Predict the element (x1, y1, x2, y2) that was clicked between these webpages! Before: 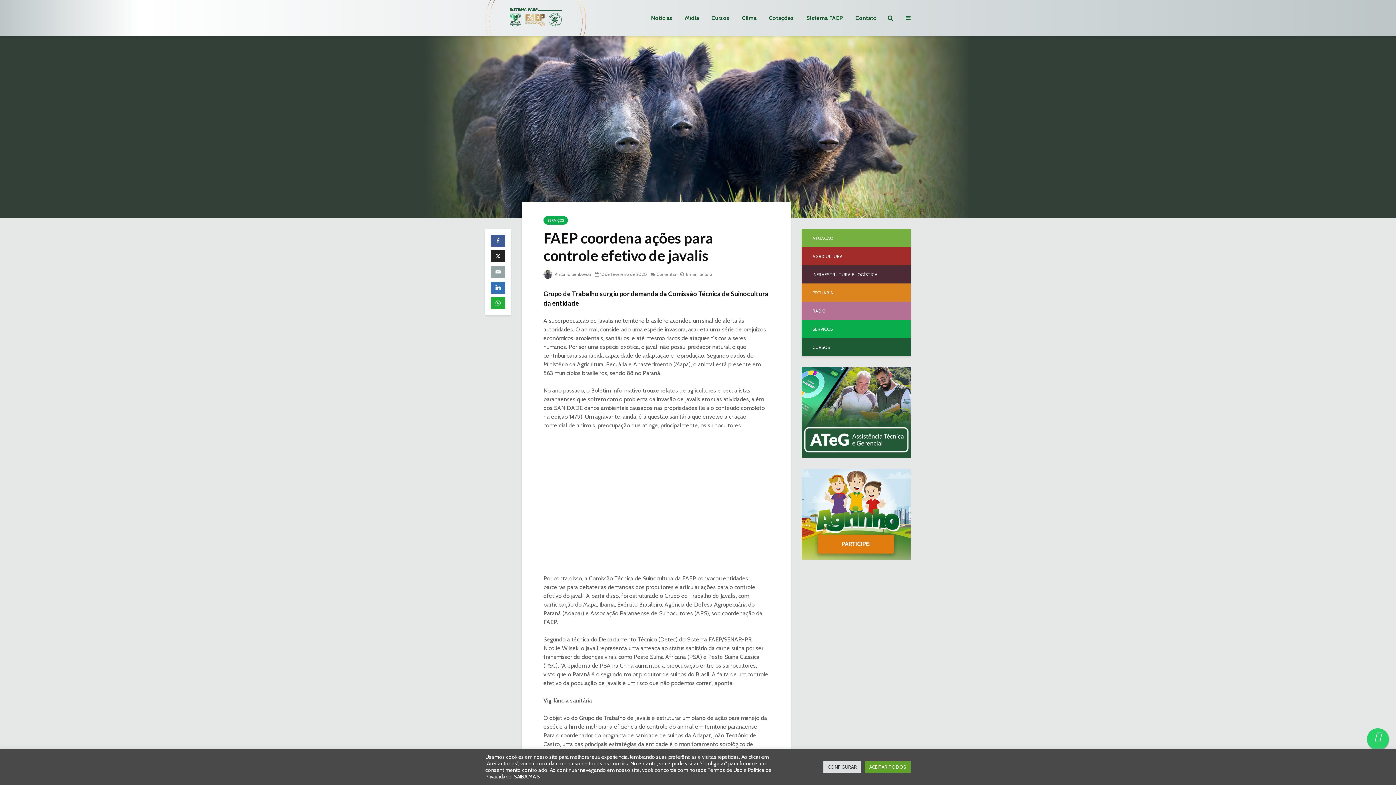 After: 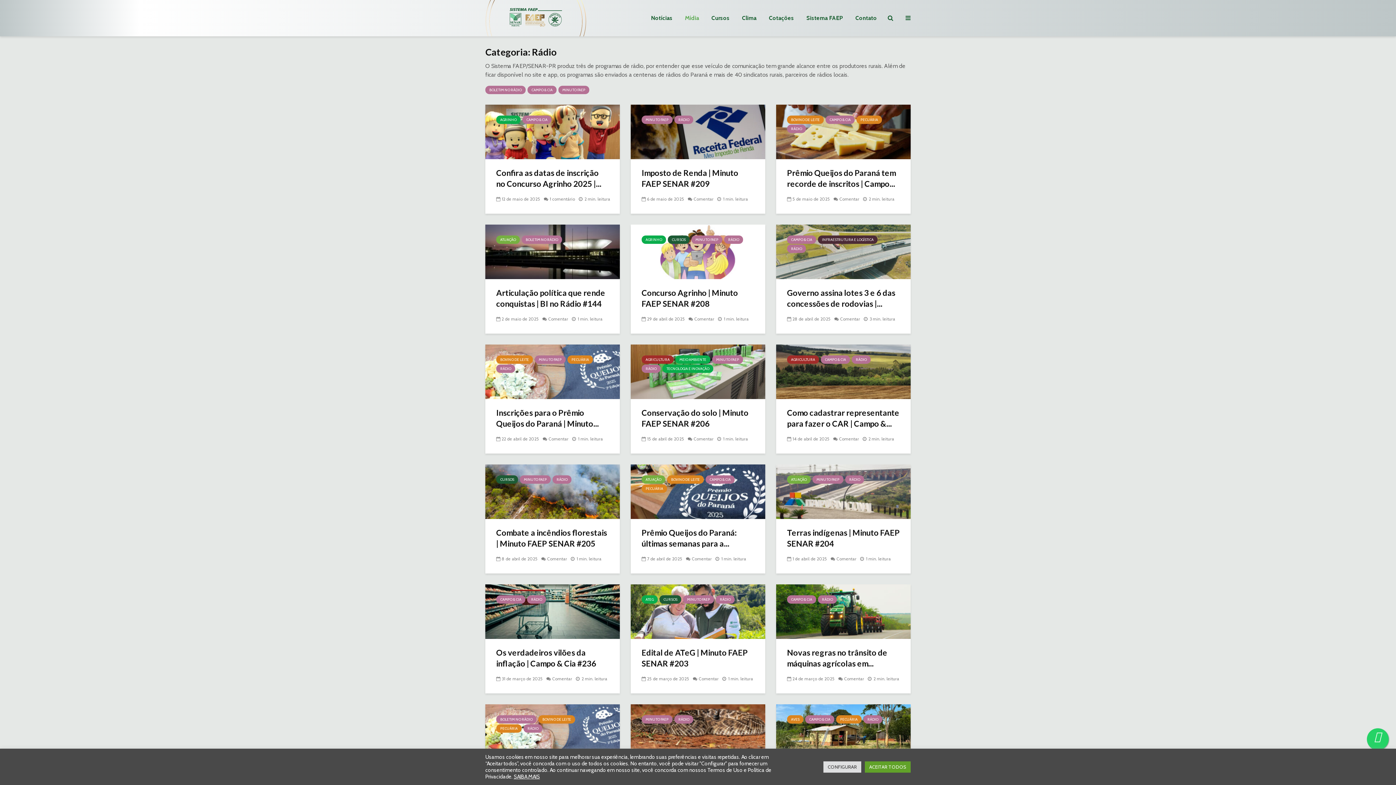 Action: label: RÁDIO bbox: (801, 301, 910, 320)